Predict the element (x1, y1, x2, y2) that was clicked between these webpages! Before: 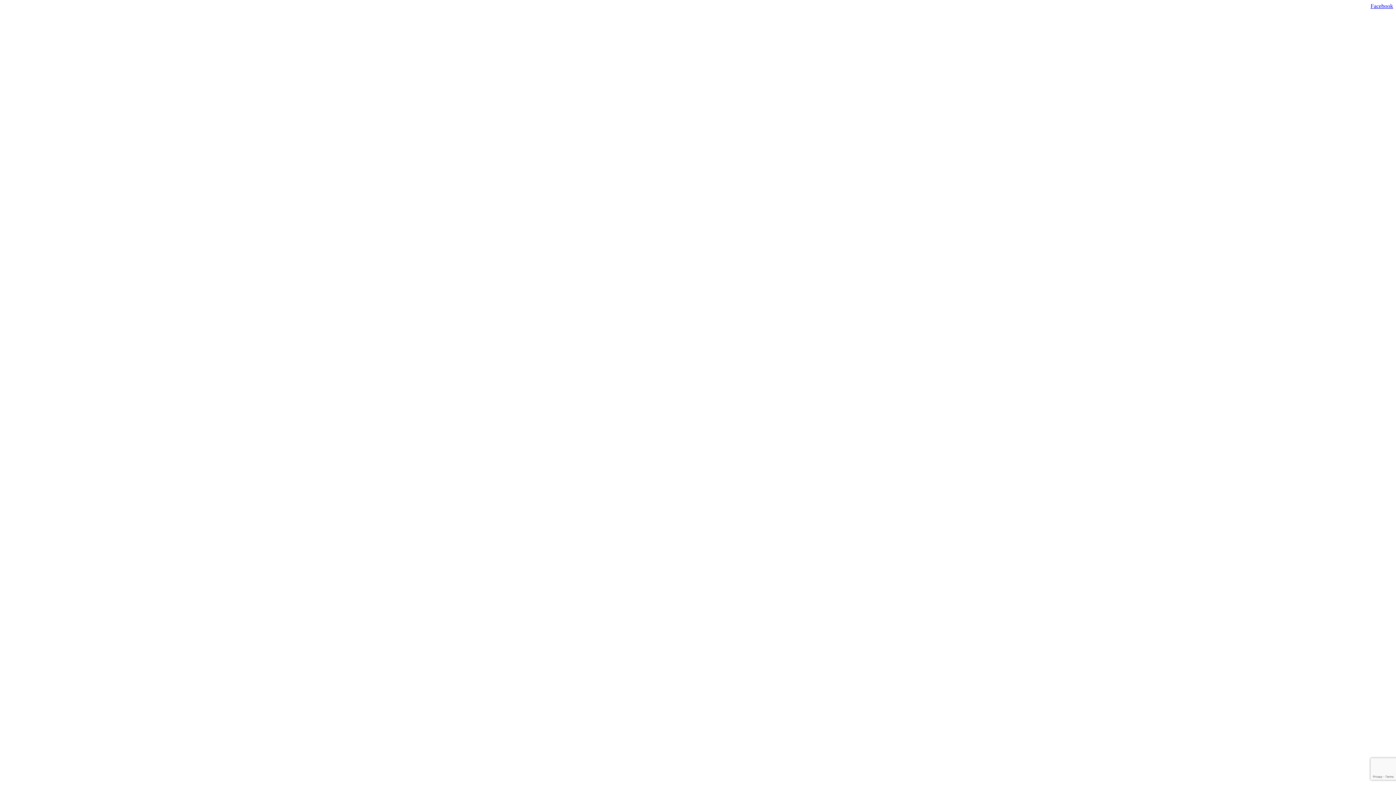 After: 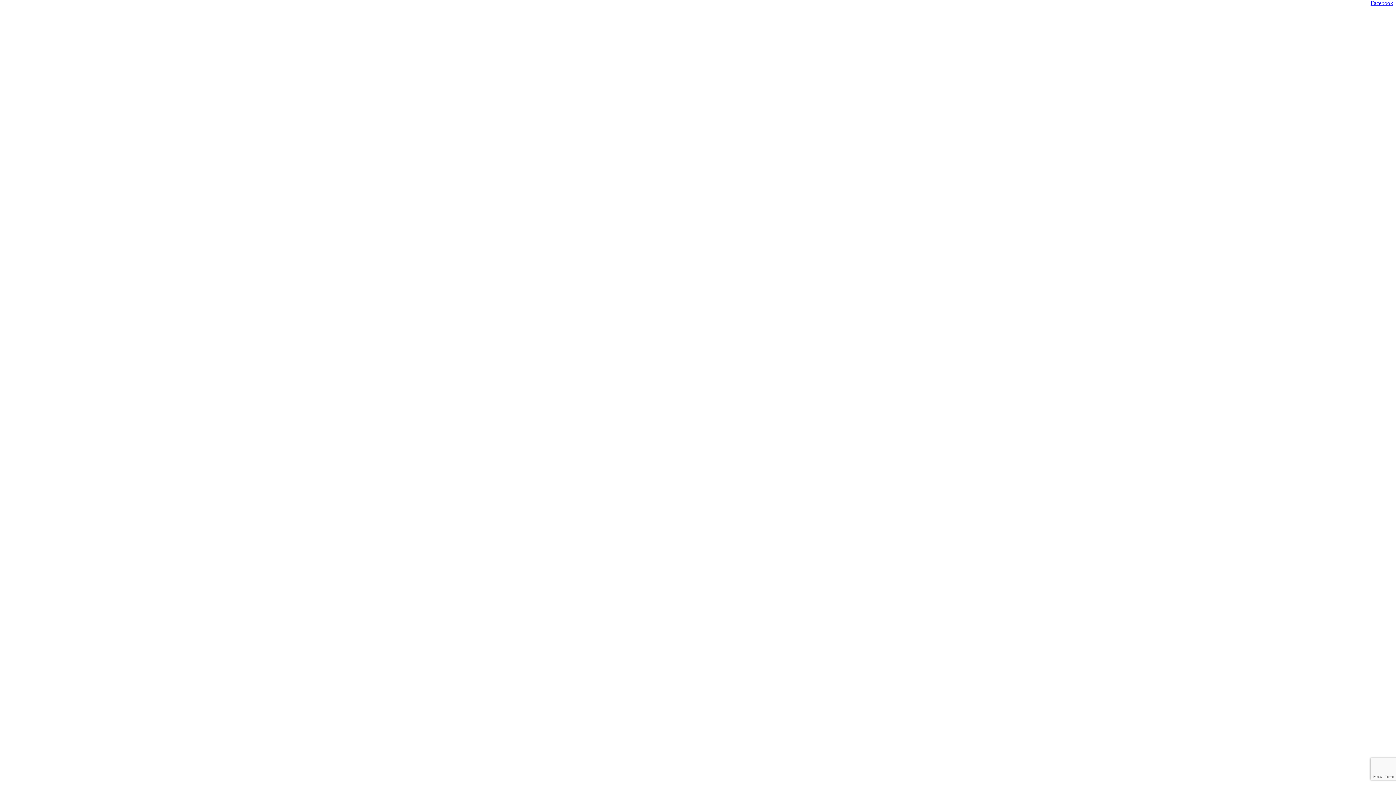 Action: bbox: (2, 2, 1393, 1401) label: Facebook  